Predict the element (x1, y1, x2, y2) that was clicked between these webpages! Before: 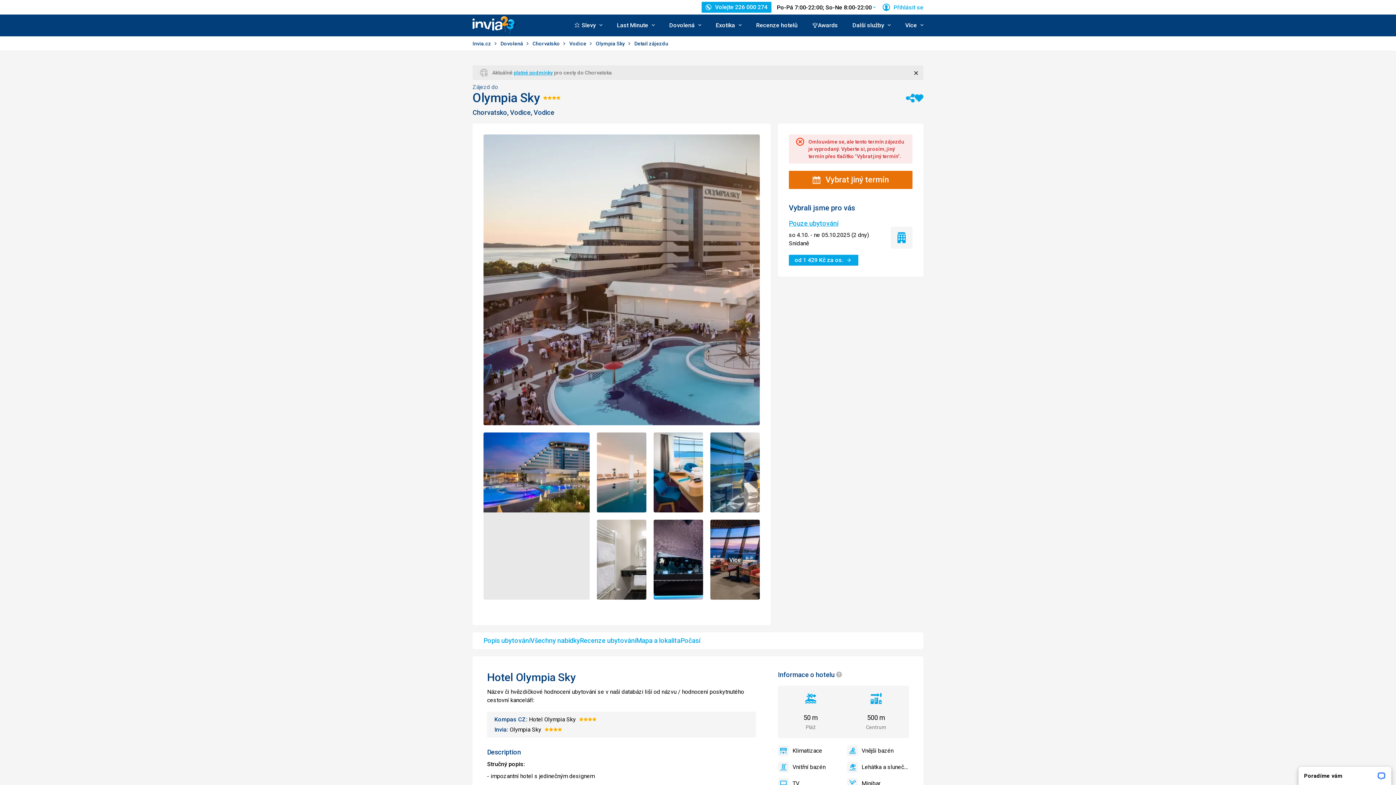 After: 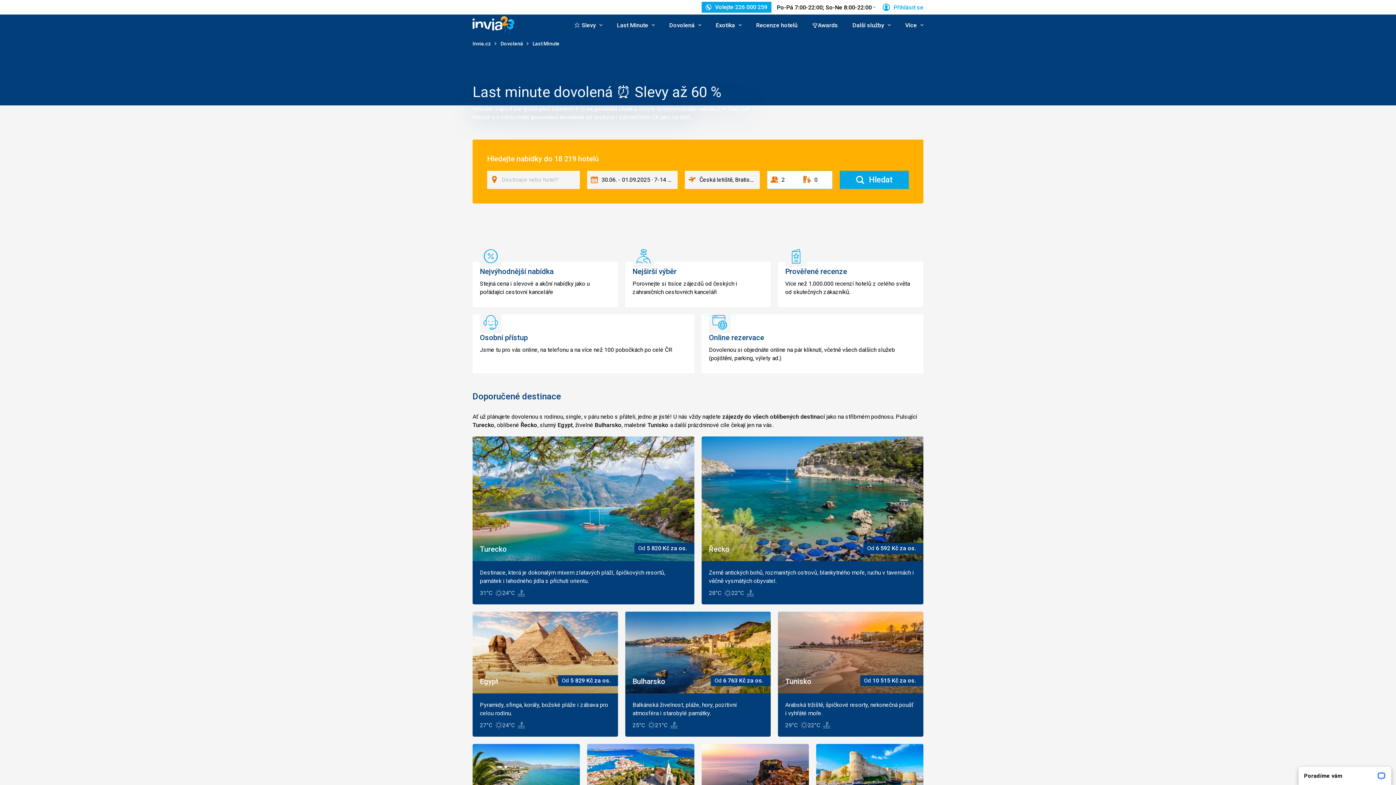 Action: label: Last Minute bbox: (613, 14, 658, 36)